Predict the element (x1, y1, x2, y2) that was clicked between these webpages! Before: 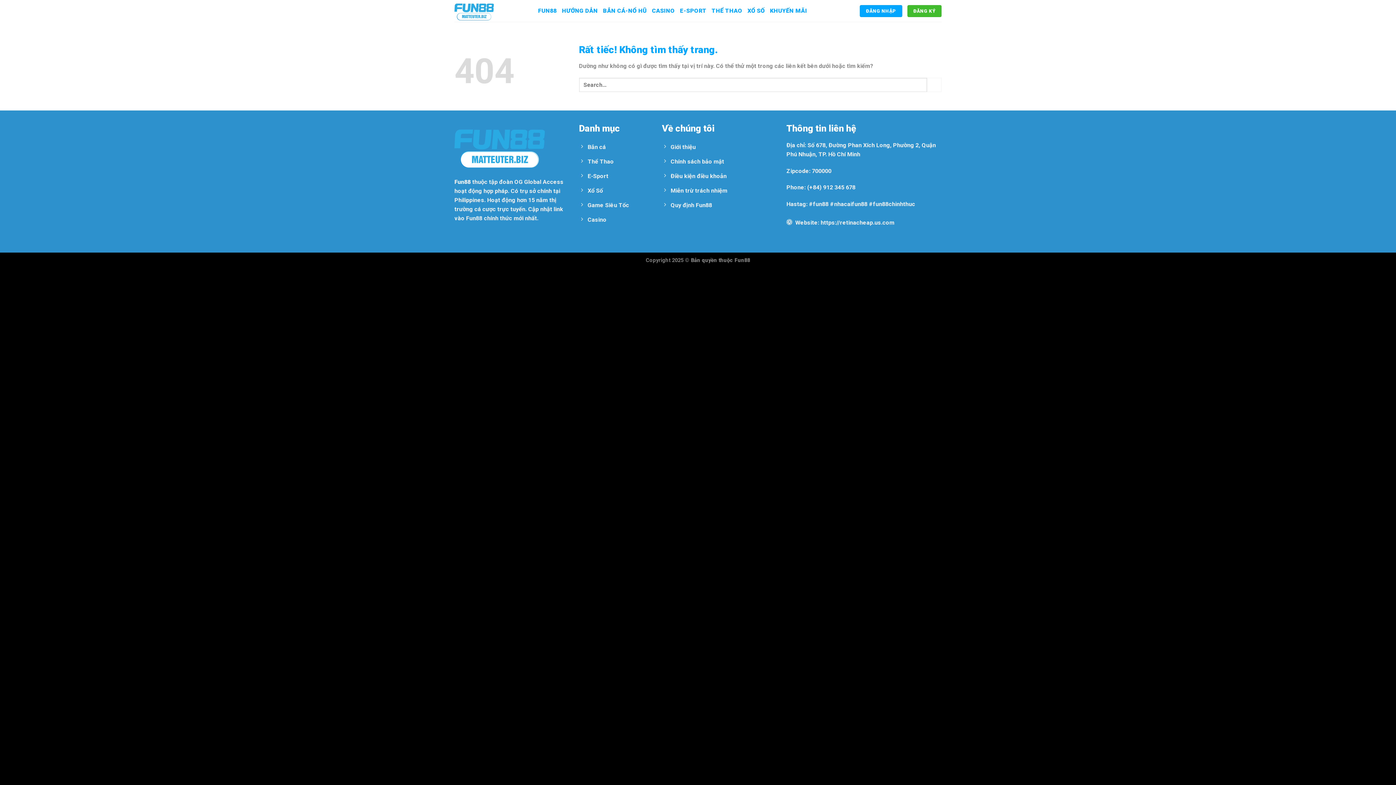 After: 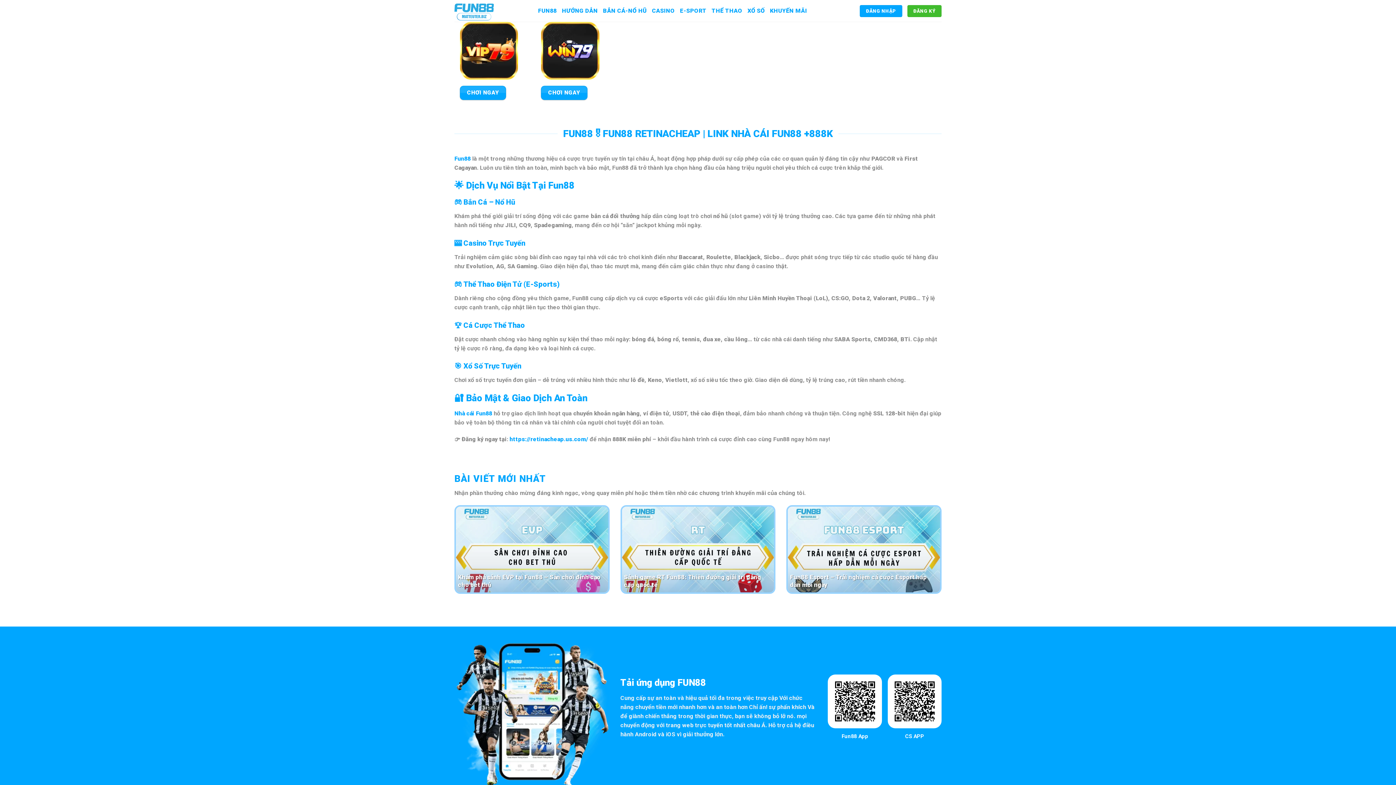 Action: bbox: (538, 4, 556, 17) label: FUN88